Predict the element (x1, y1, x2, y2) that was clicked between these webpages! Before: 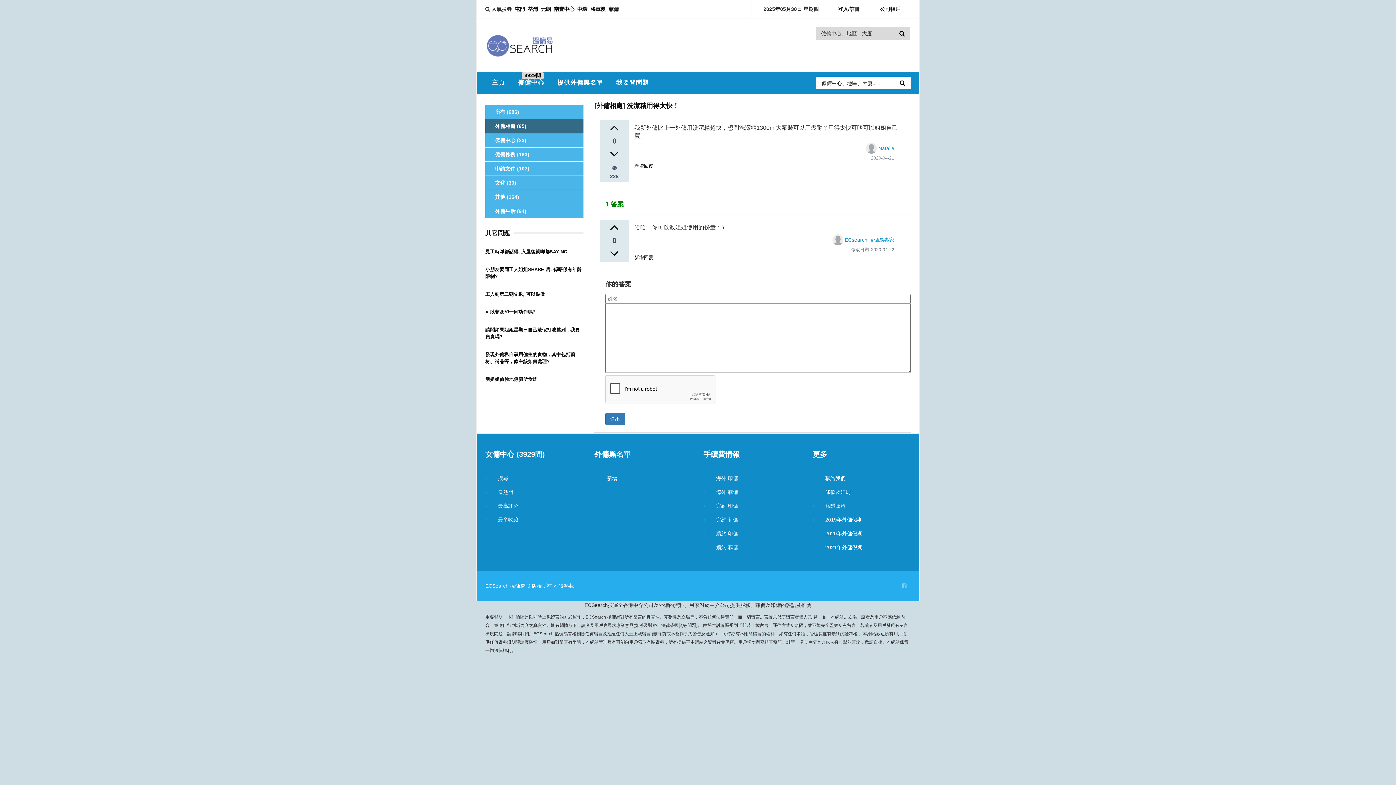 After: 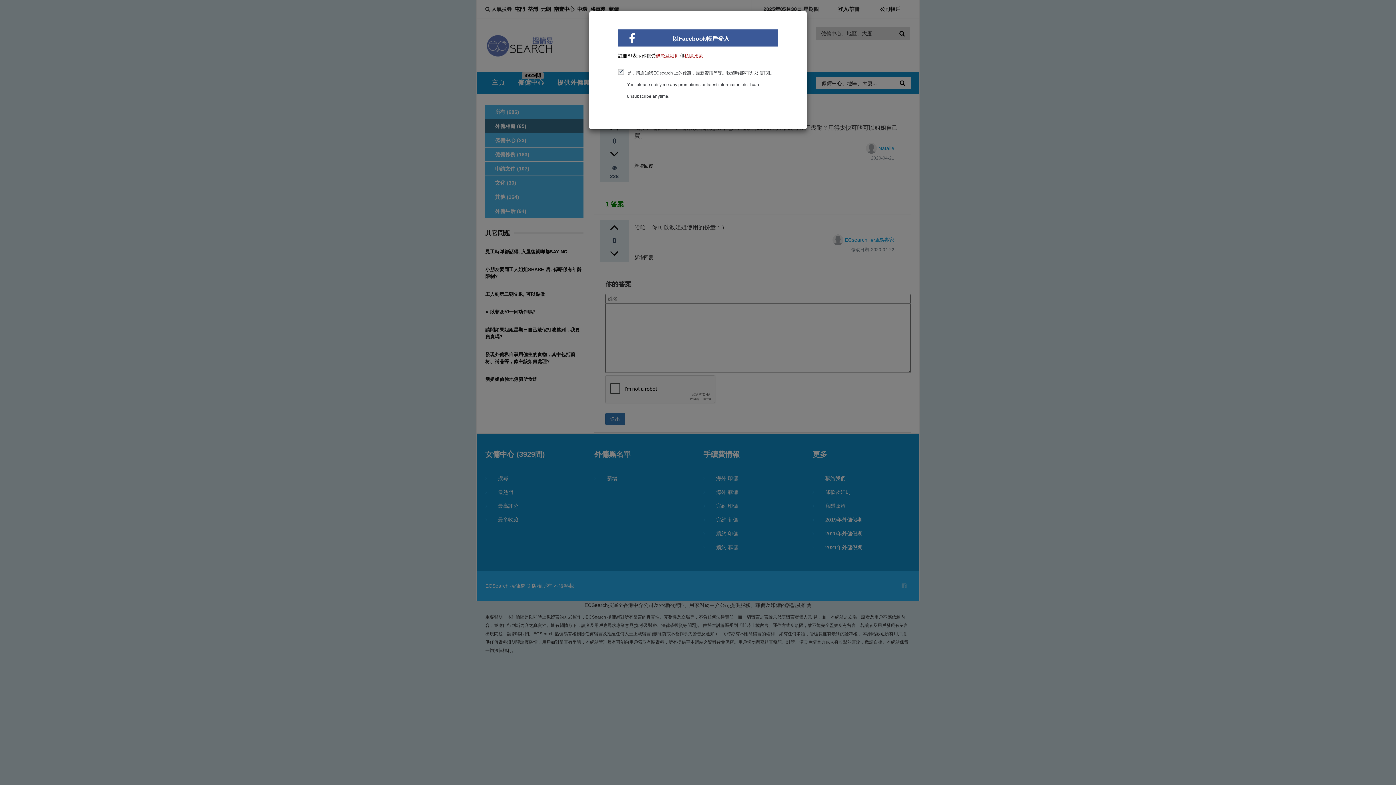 Action: bbox: (609, 152, 619, 160)